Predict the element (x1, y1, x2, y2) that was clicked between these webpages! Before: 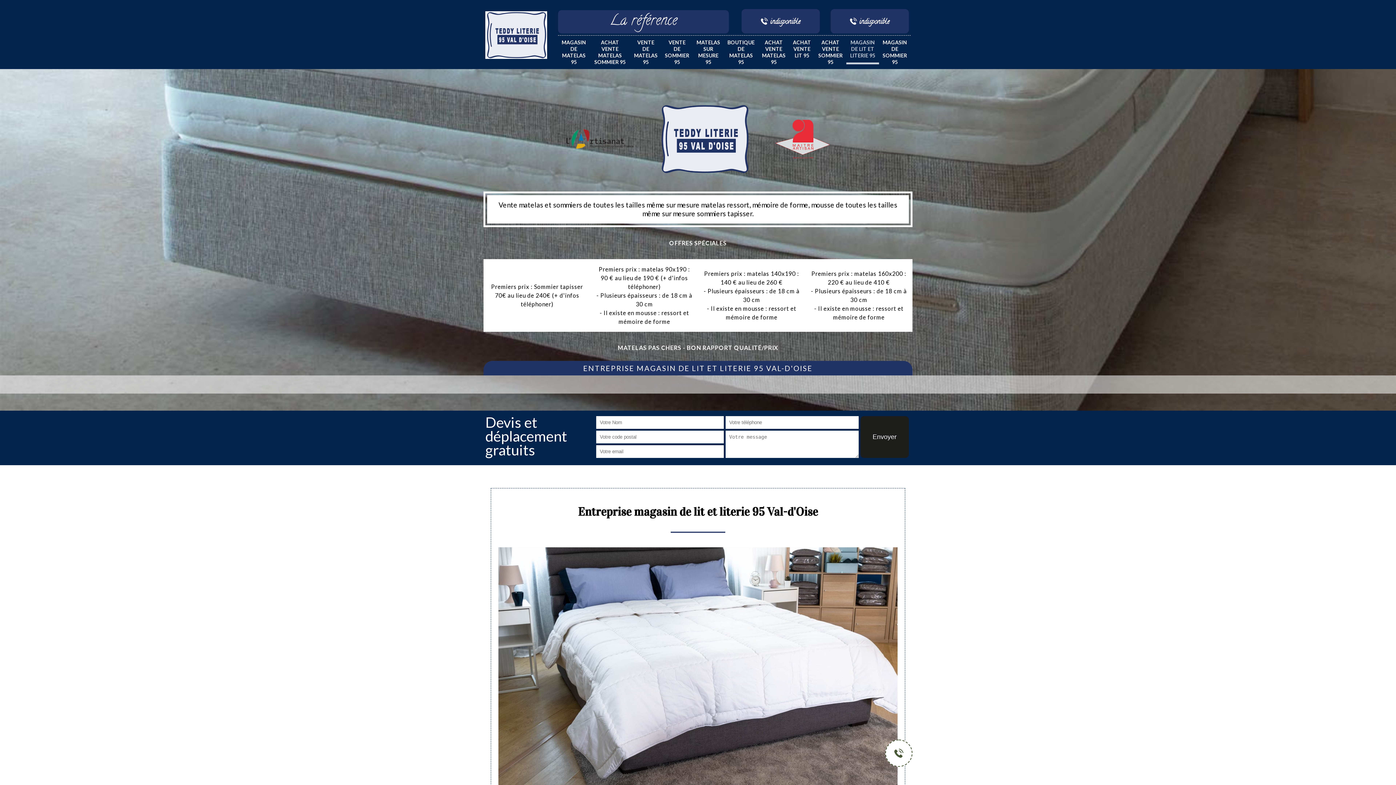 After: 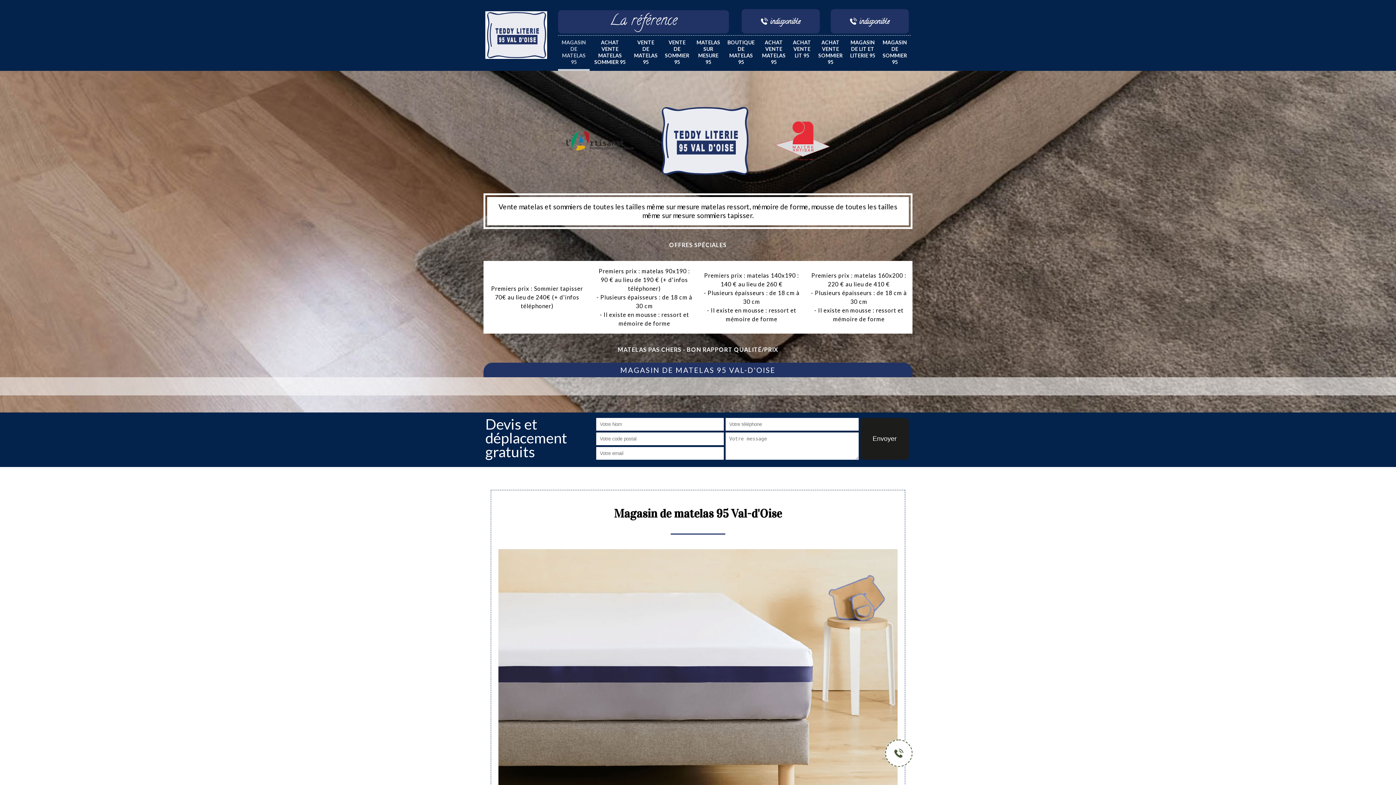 Action: bbox: (558, 35, 589, 69) label: MAGASIN DE MATELAS 95